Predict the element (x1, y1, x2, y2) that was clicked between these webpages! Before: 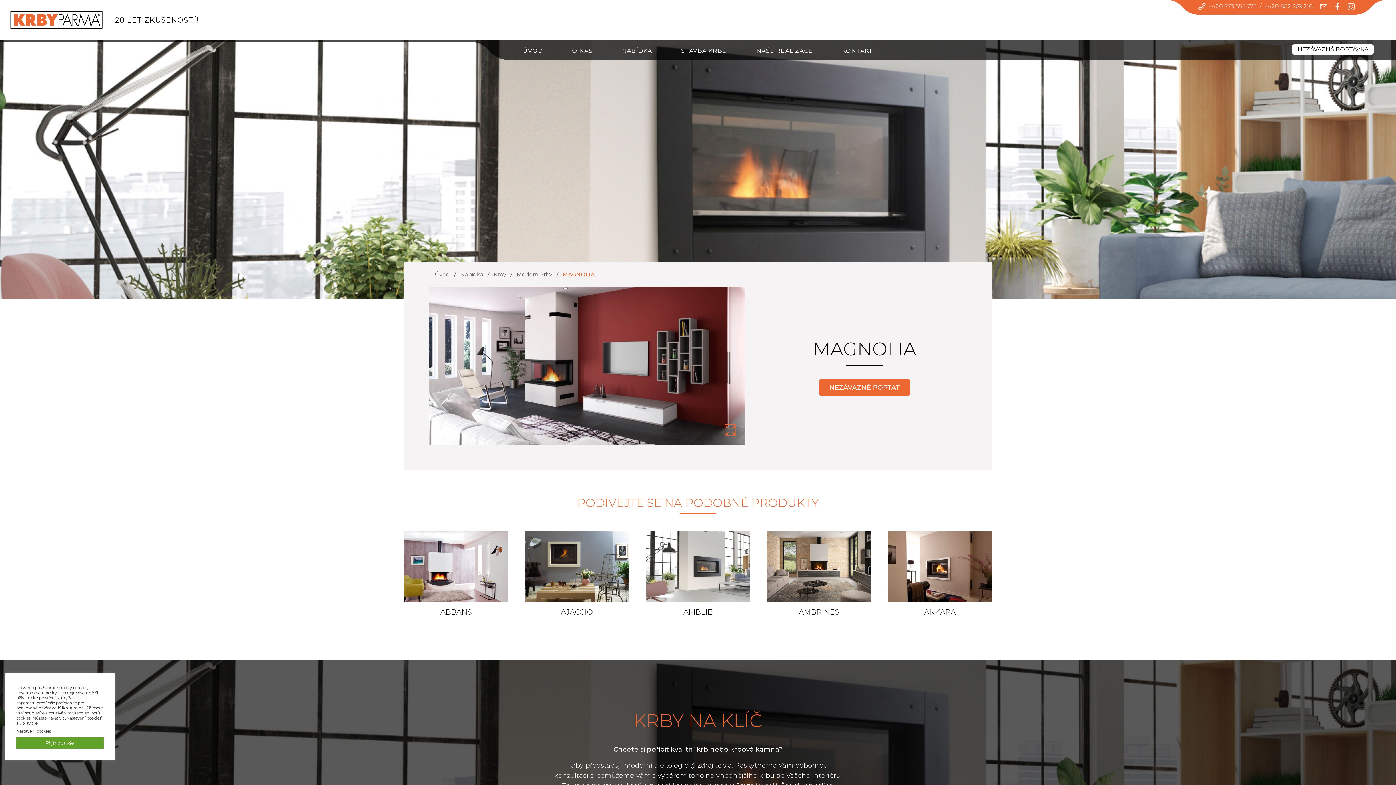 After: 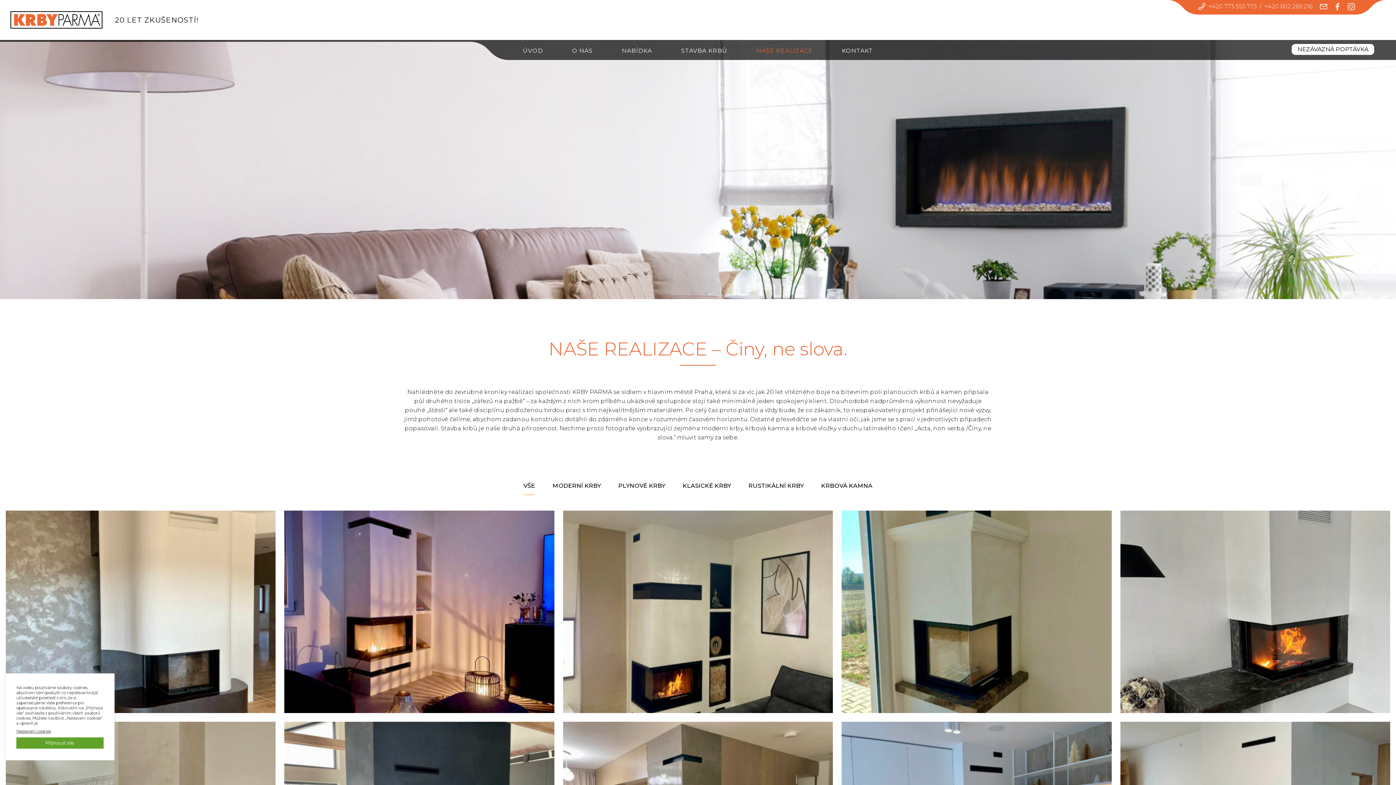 Action: bbox: (756, 41, 812, 60) label: NAŠE REALIZACE